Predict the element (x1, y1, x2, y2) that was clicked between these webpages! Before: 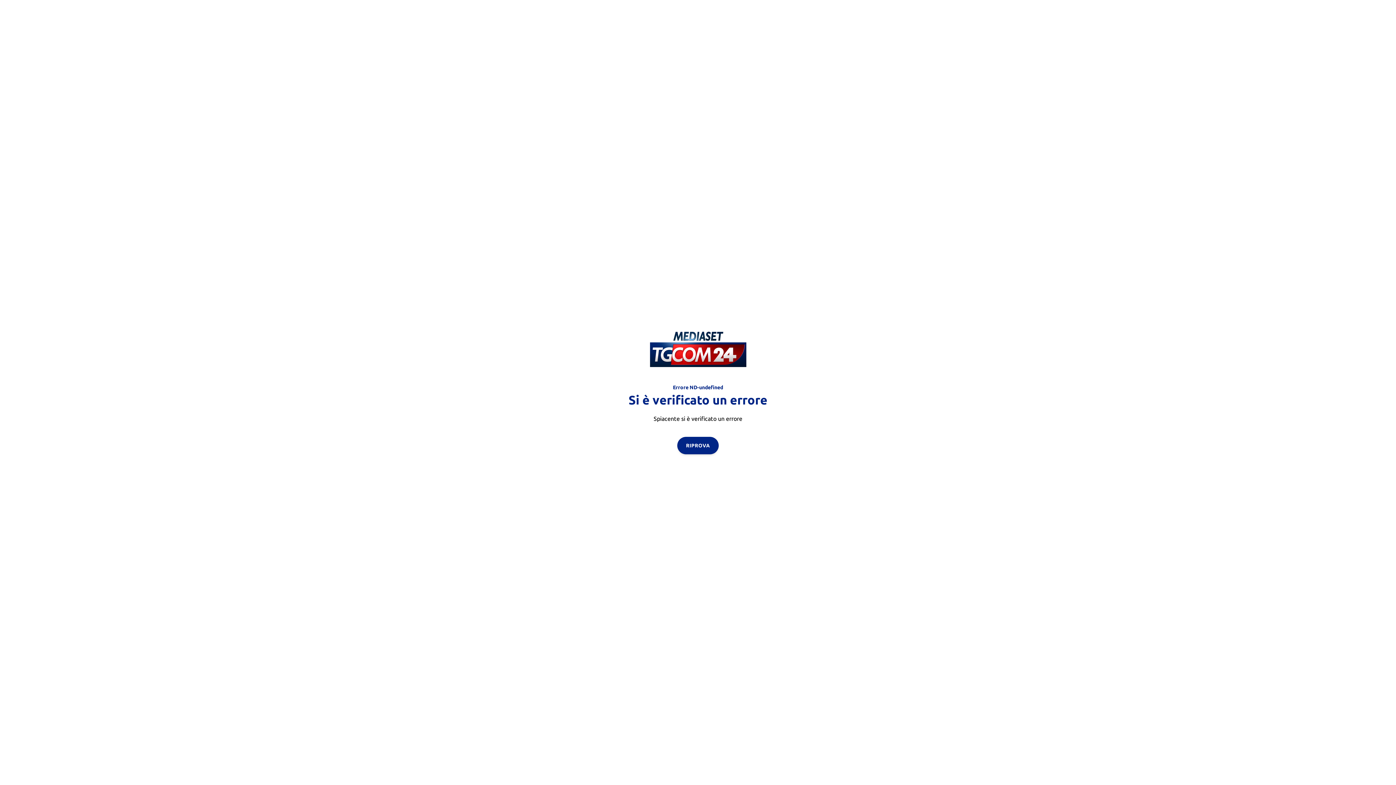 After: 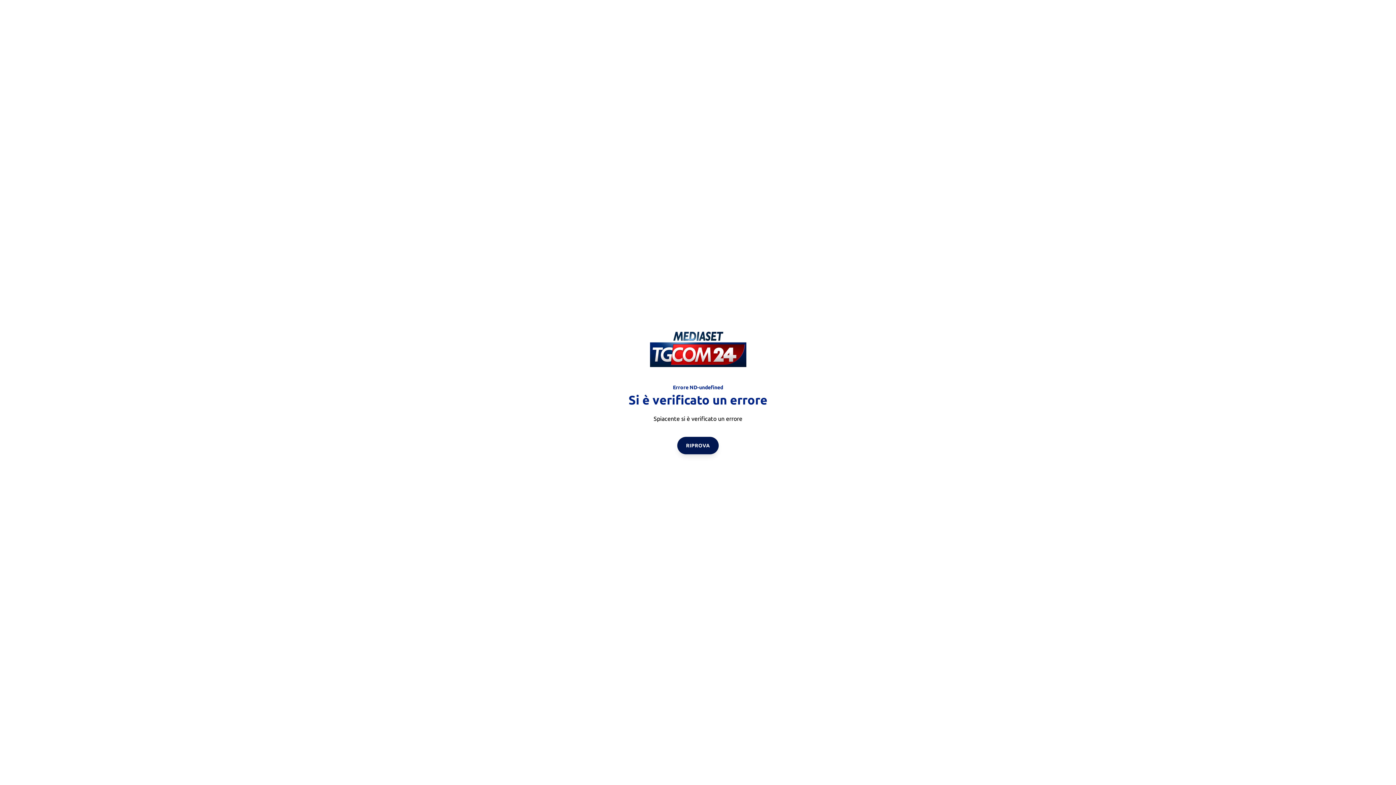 Action: label: RIPROVA bbox: (677, 436, 718, 454)